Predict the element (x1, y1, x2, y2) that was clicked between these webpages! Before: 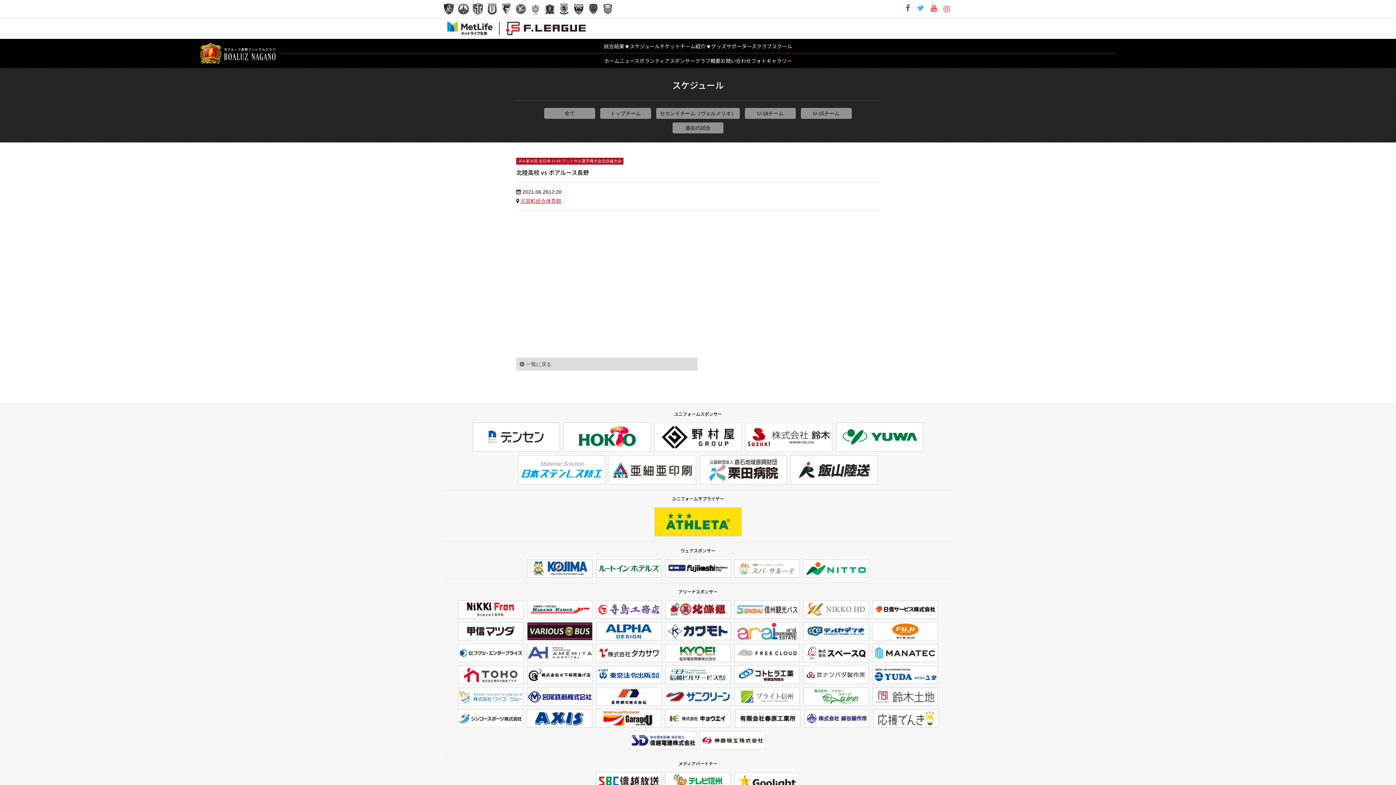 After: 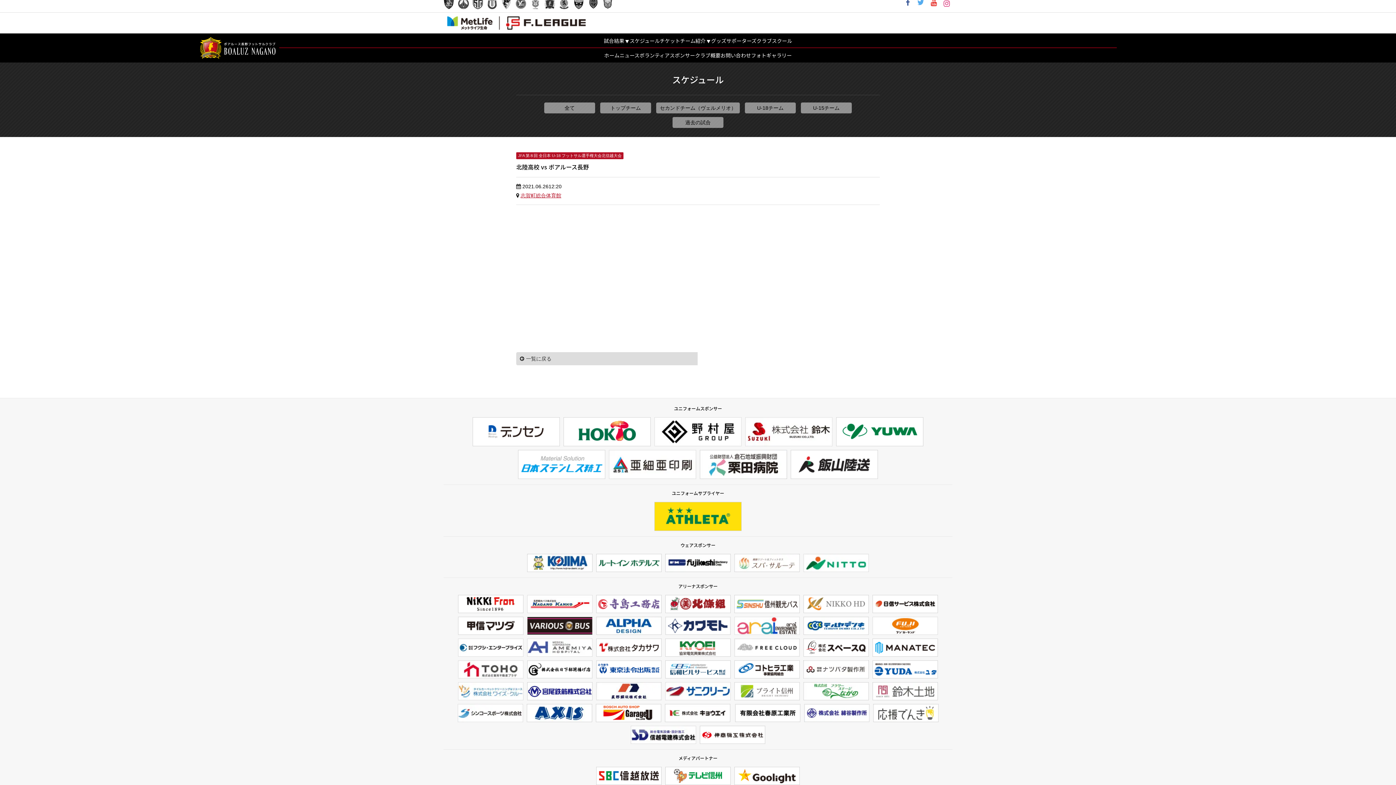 Action: bbox: (596, 772, 661, 790)